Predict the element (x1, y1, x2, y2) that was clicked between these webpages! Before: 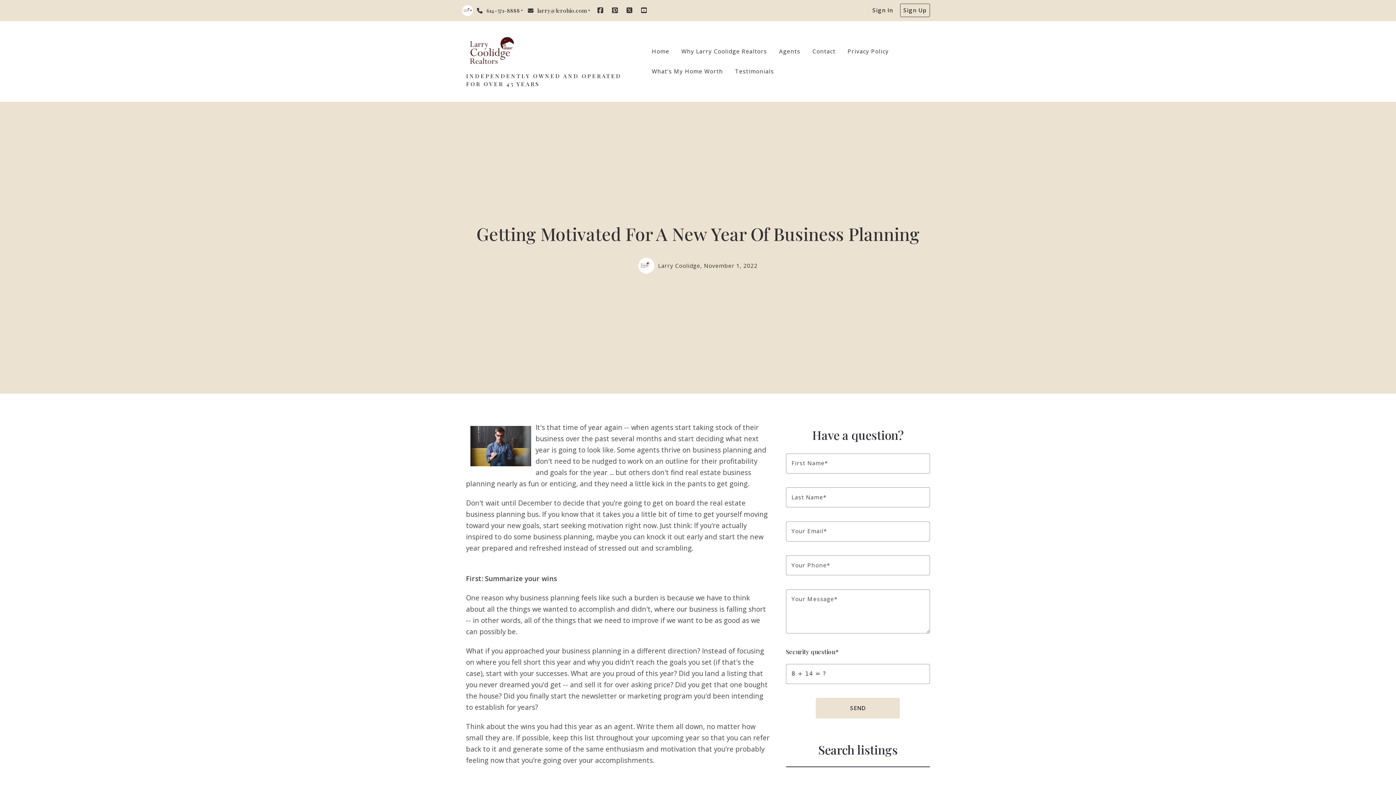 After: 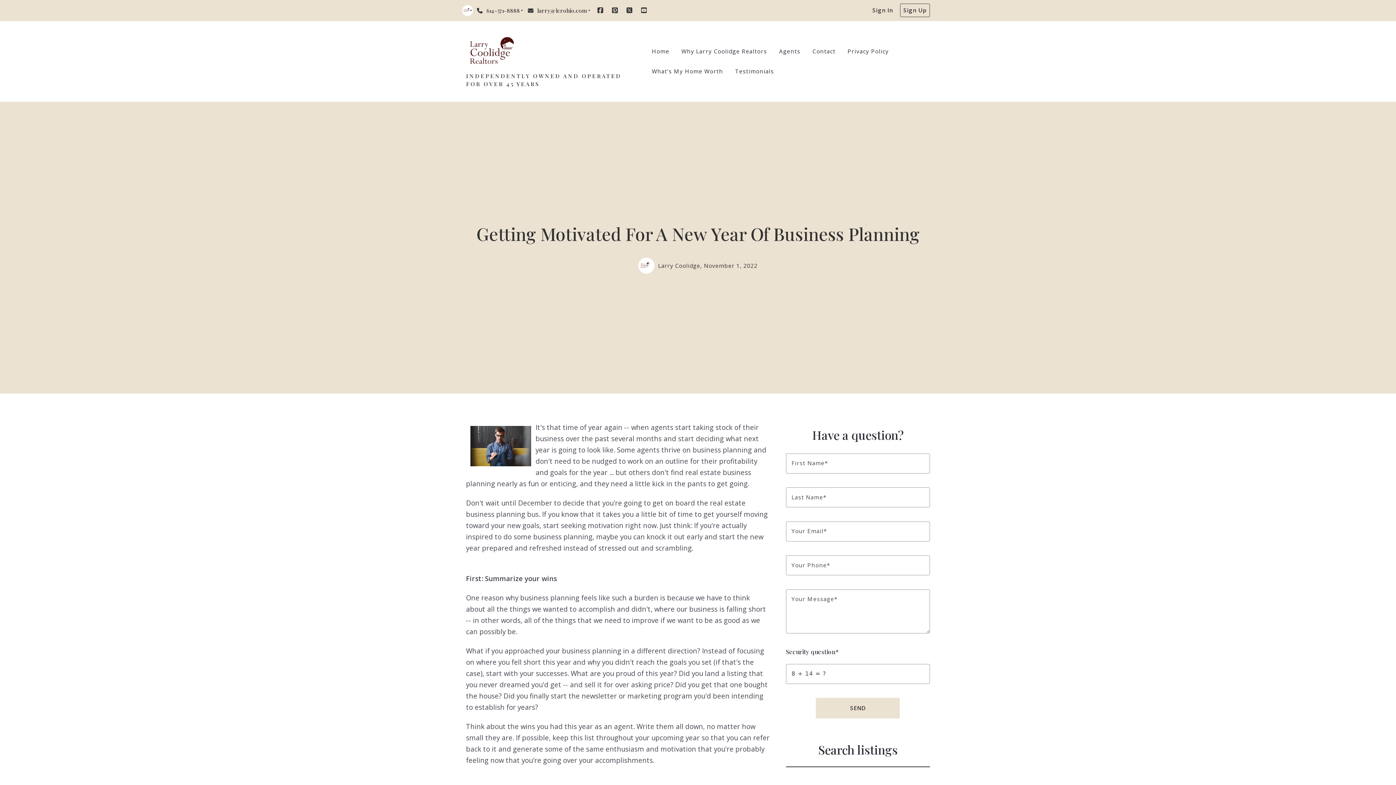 Action: bbox: (528, 6, 587, 14) label: larry@lcrohio.com